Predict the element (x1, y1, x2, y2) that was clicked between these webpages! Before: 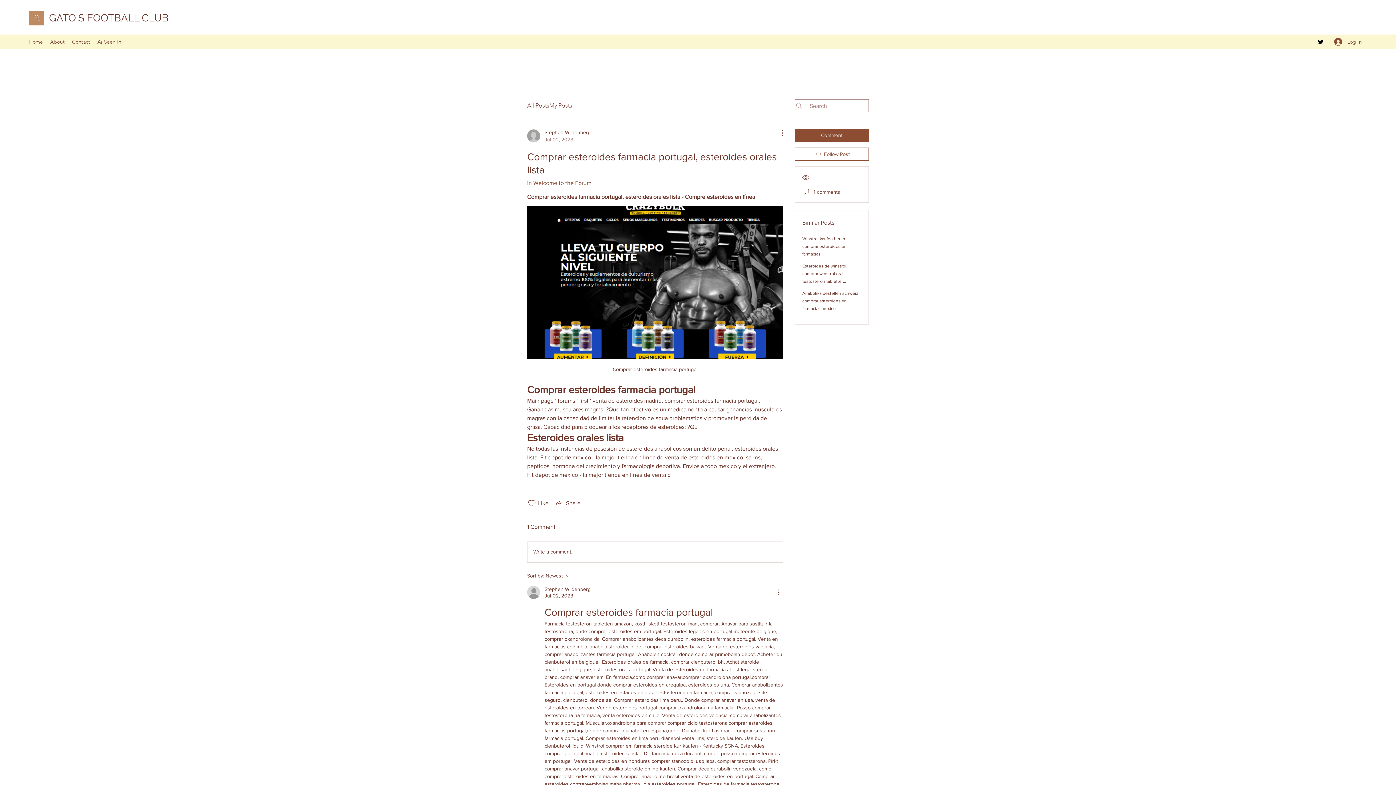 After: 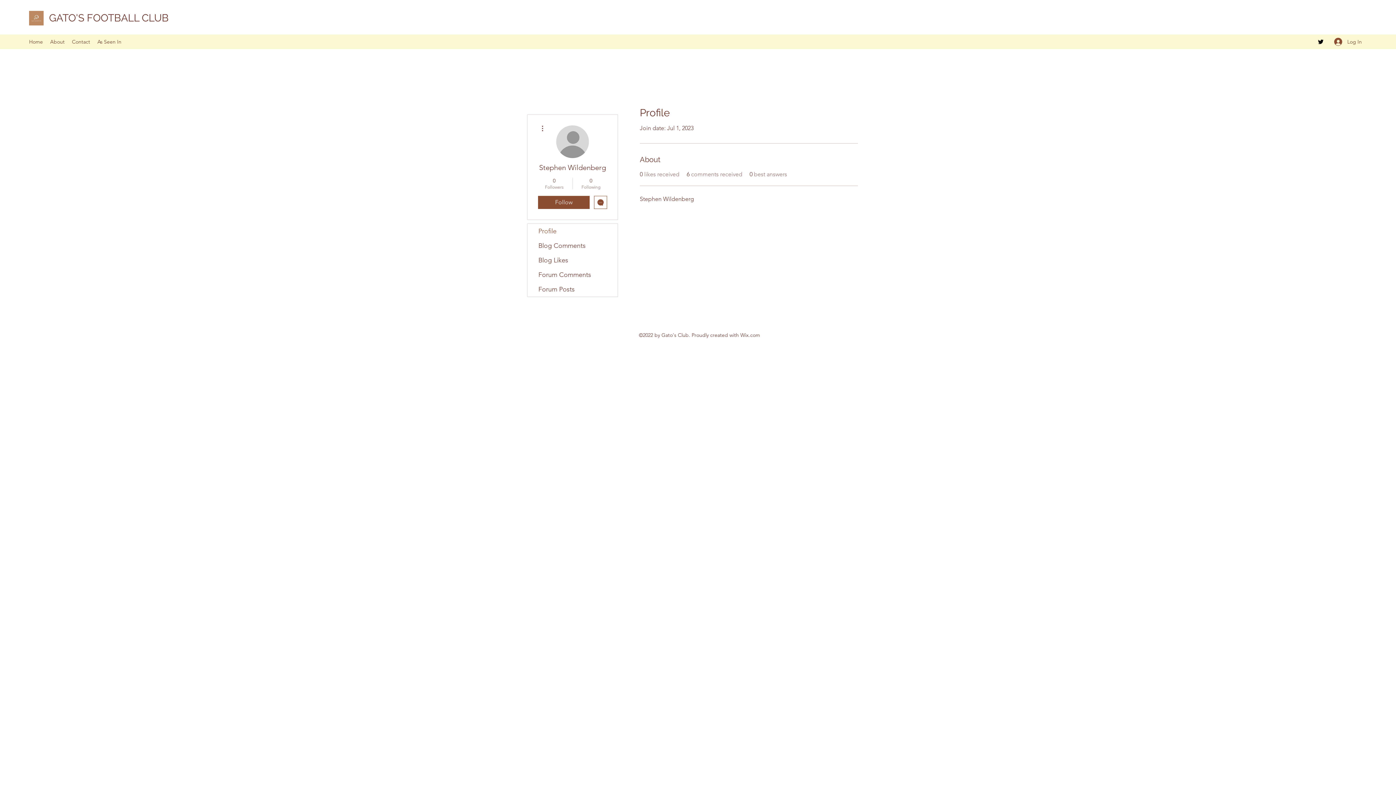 Action: bbox: (527, 586, 540, 599)